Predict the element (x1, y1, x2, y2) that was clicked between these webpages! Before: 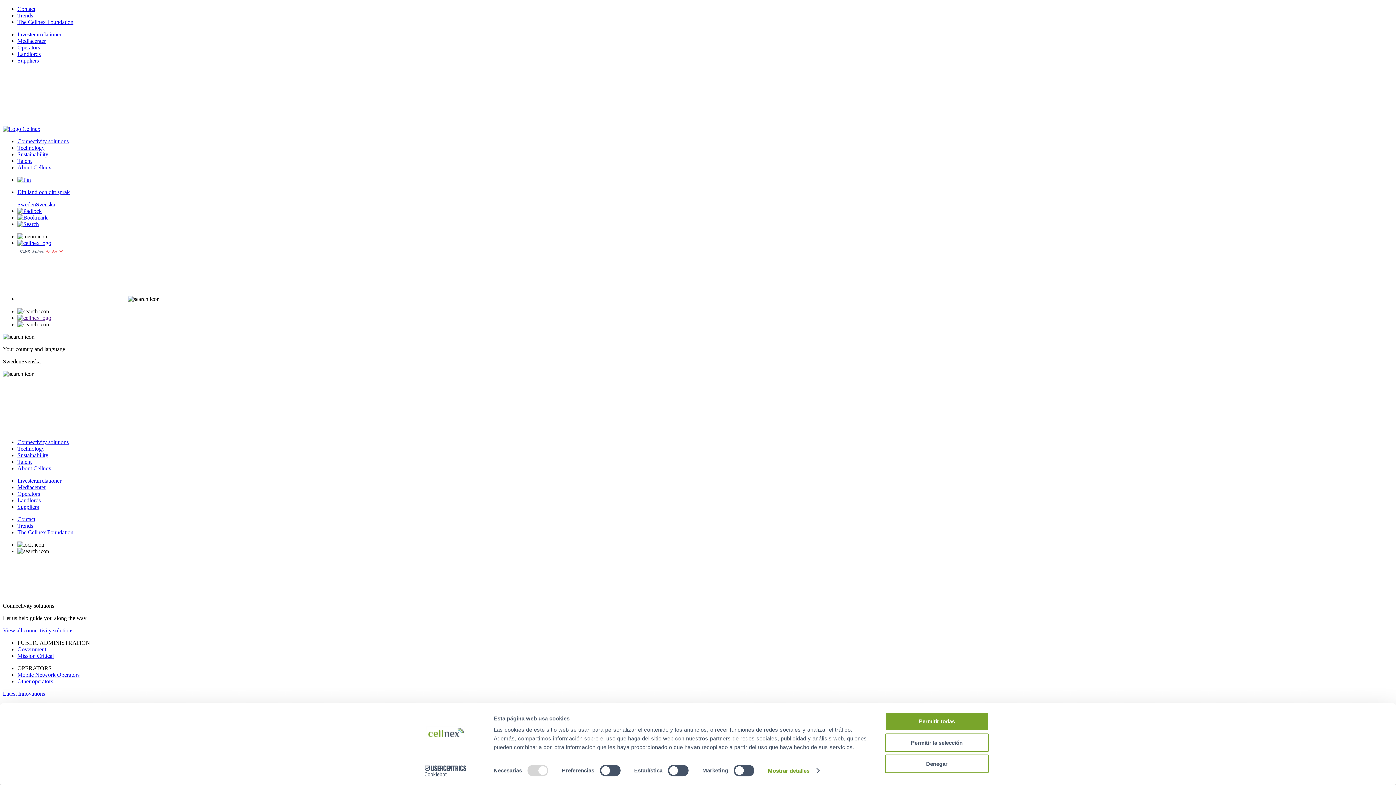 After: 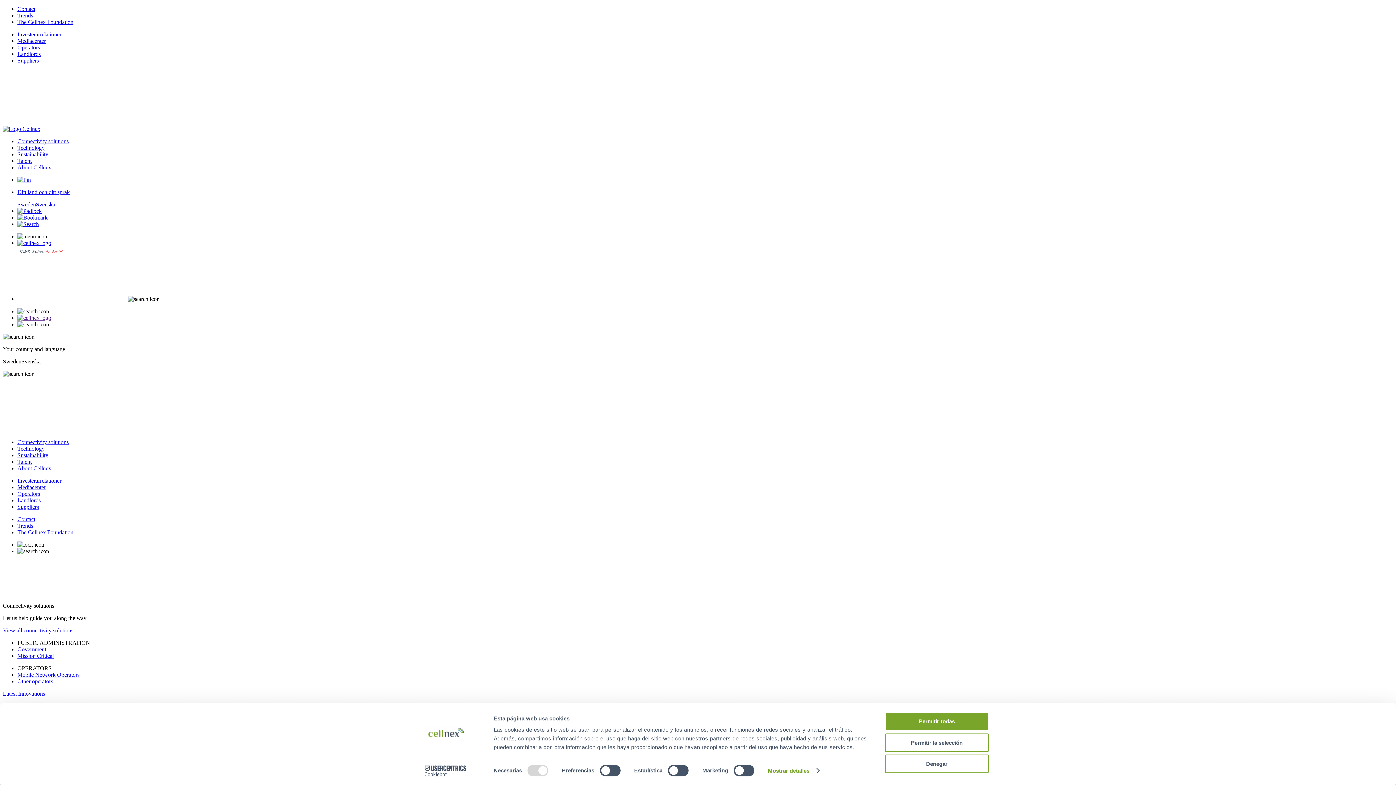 Action: label: Investerarrelationer bbox: (17, 31, 61, 37)